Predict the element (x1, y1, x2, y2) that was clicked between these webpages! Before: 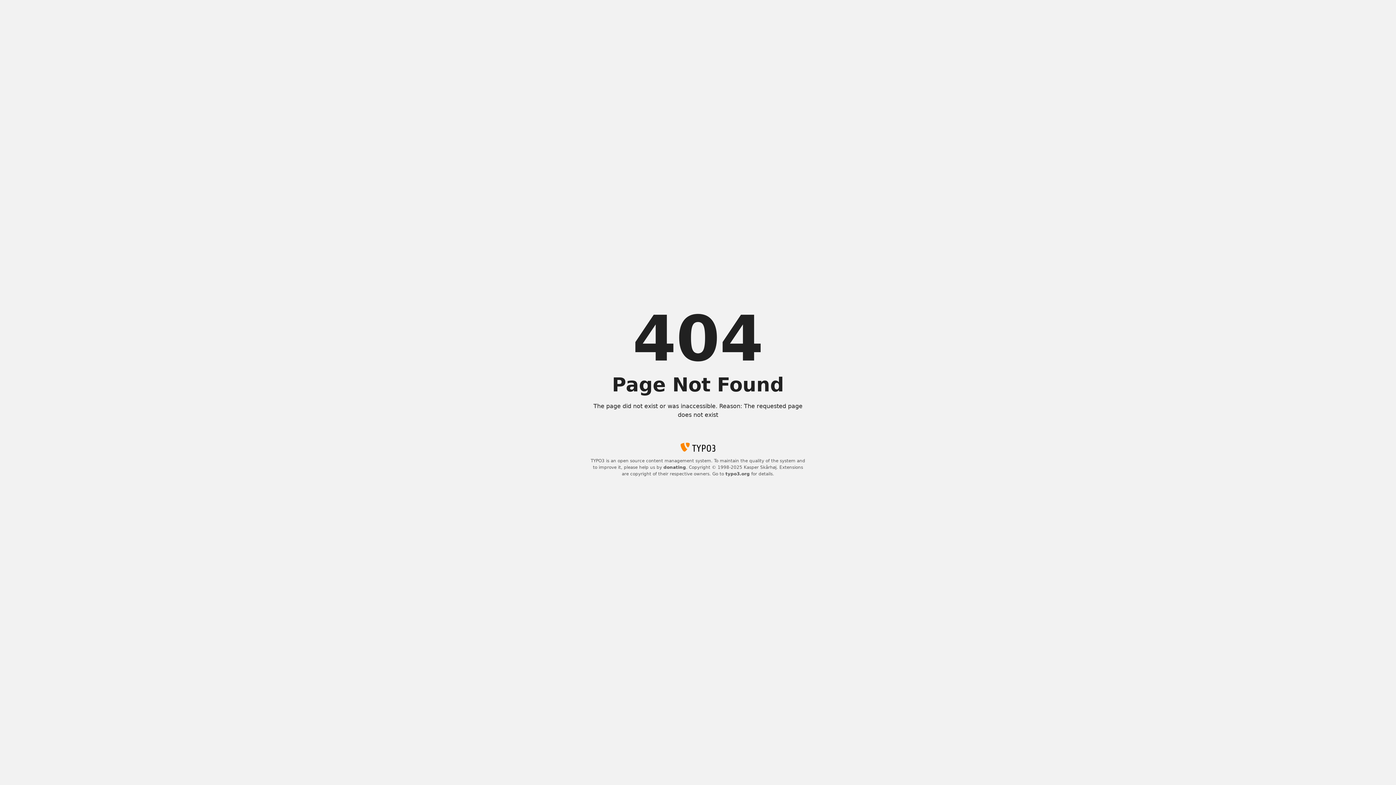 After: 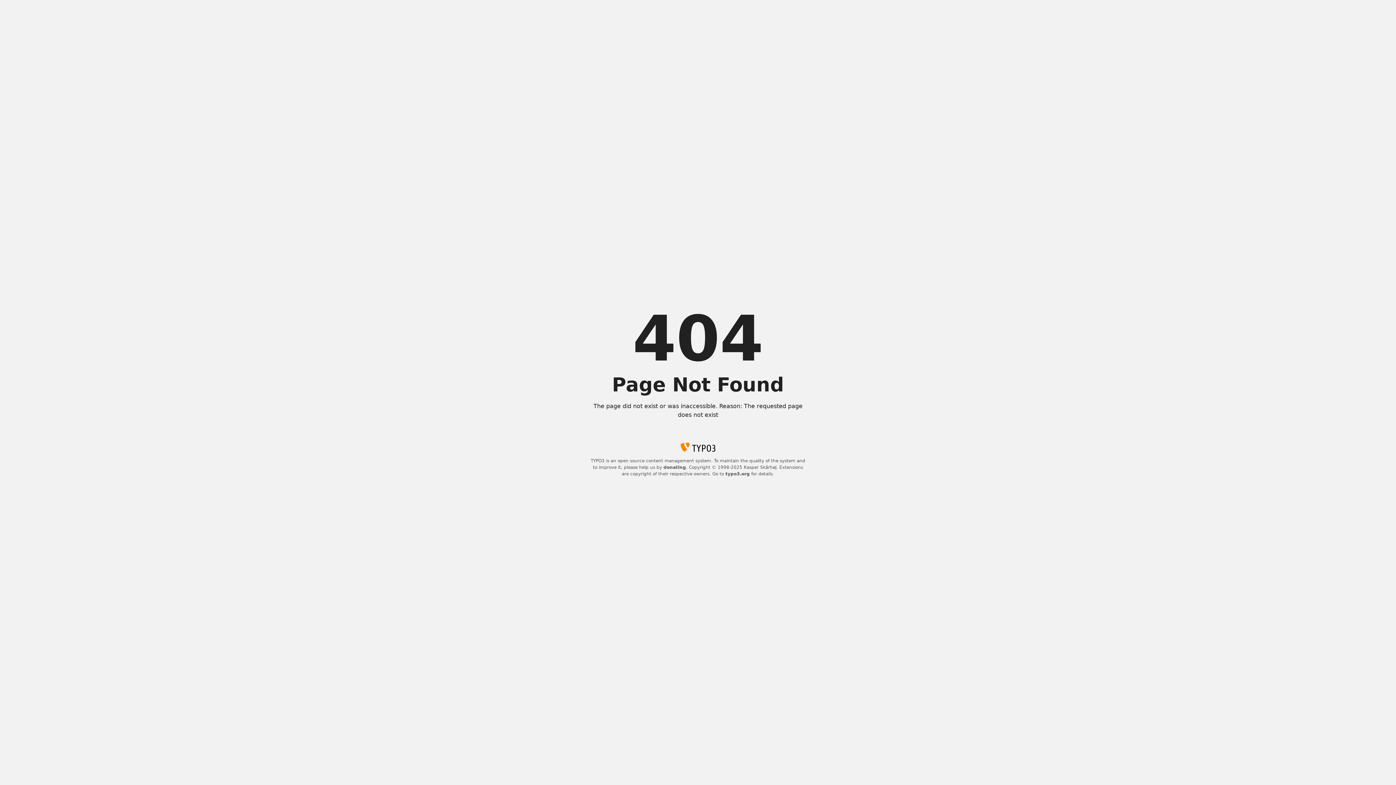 Action: label: donating bbox: (663, 465, 686, 470)